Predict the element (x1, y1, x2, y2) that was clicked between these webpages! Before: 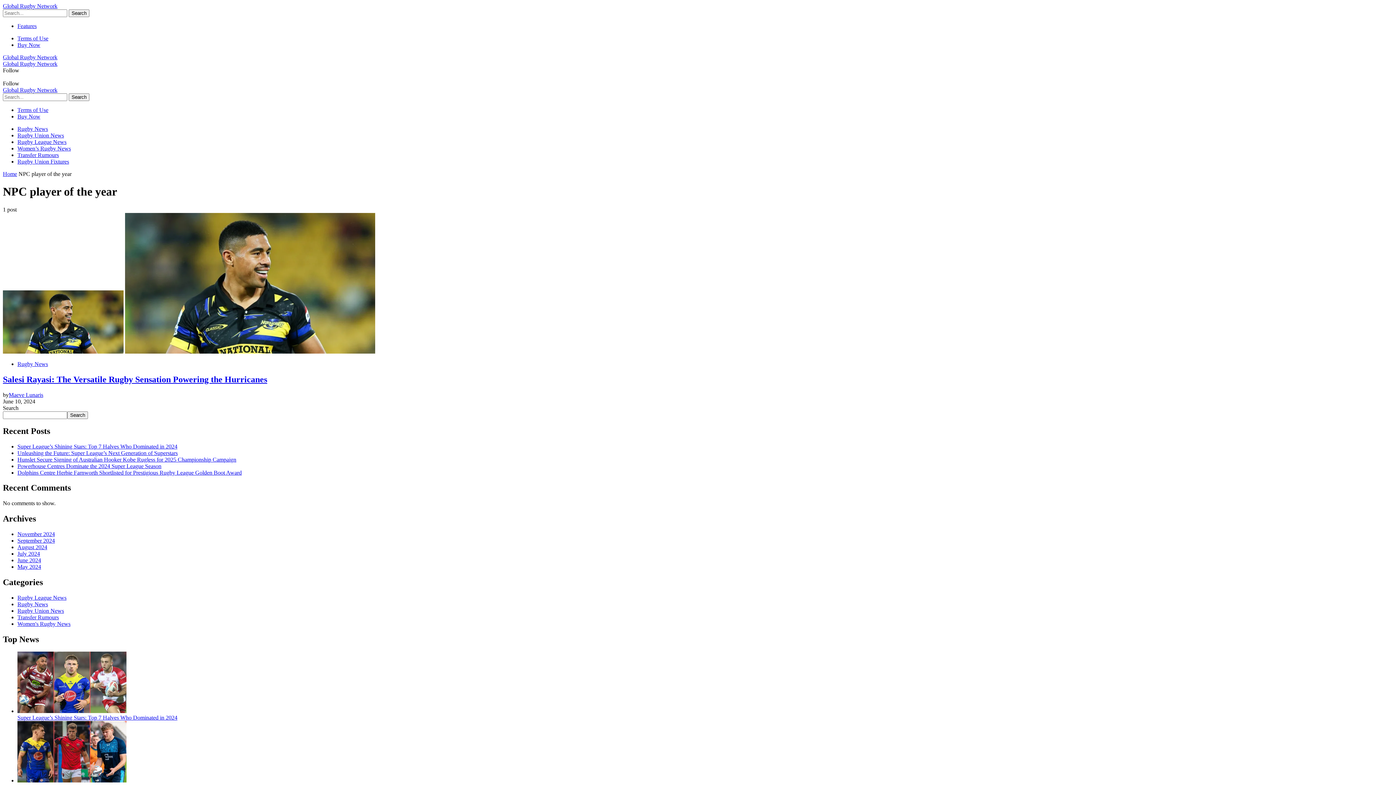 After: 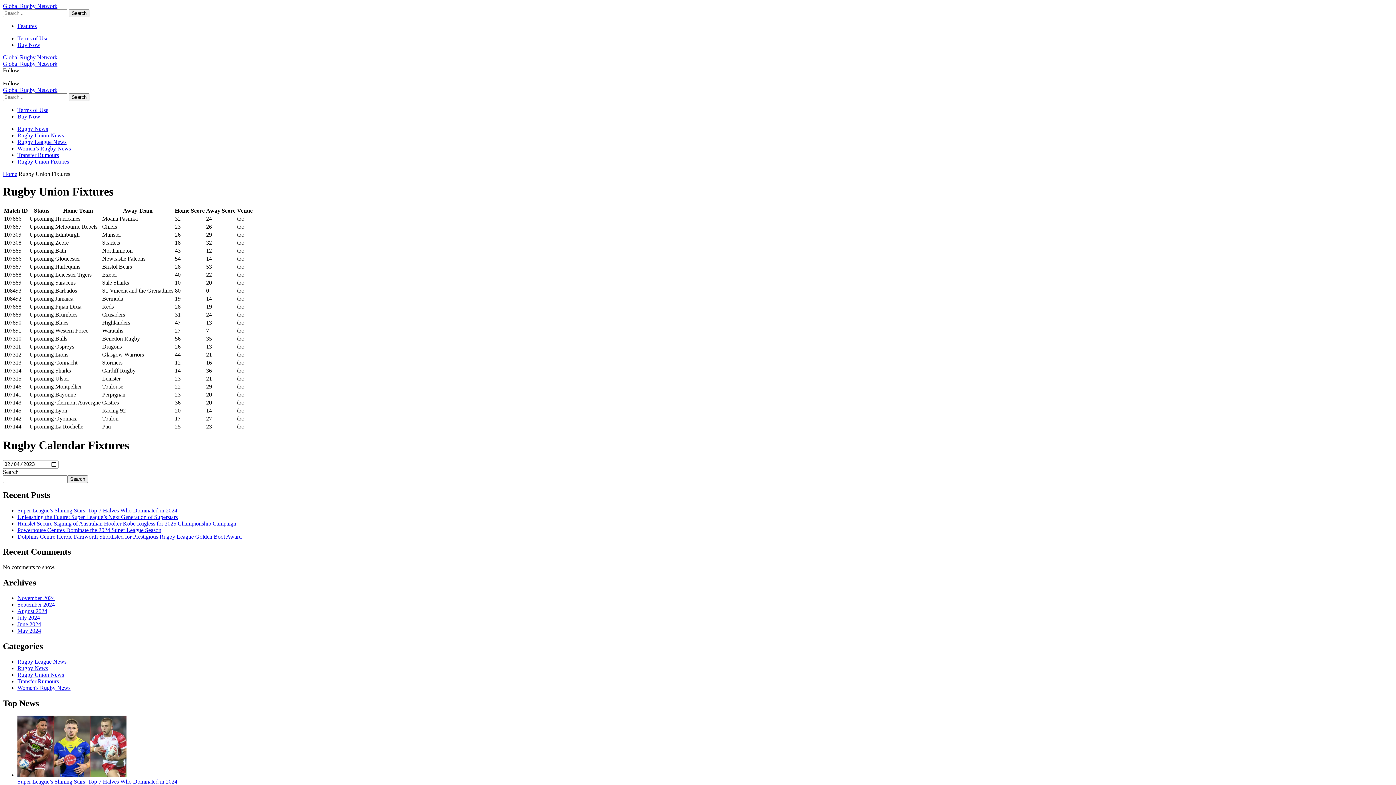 Action: bbox: (17, 158, 69, 164) label: Rugby Union Fixtures